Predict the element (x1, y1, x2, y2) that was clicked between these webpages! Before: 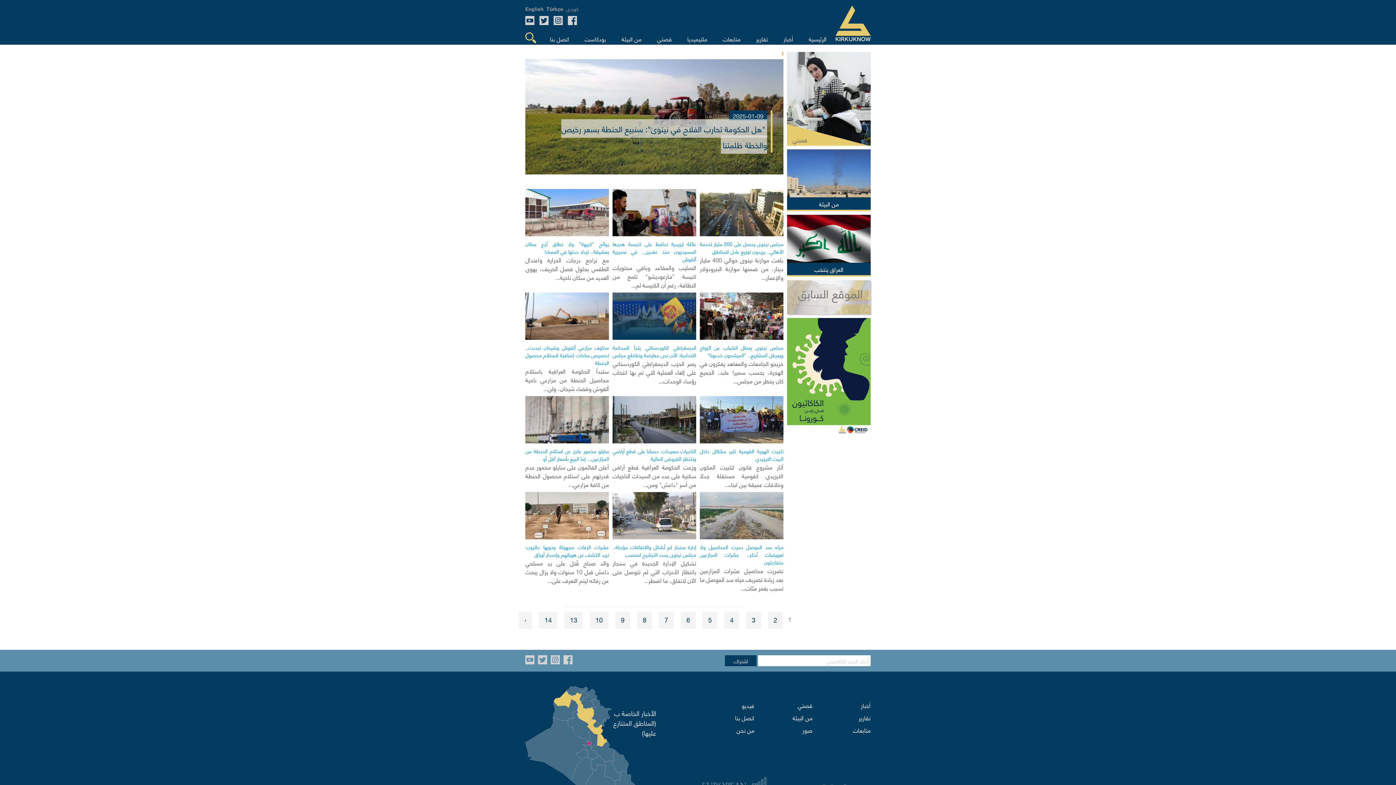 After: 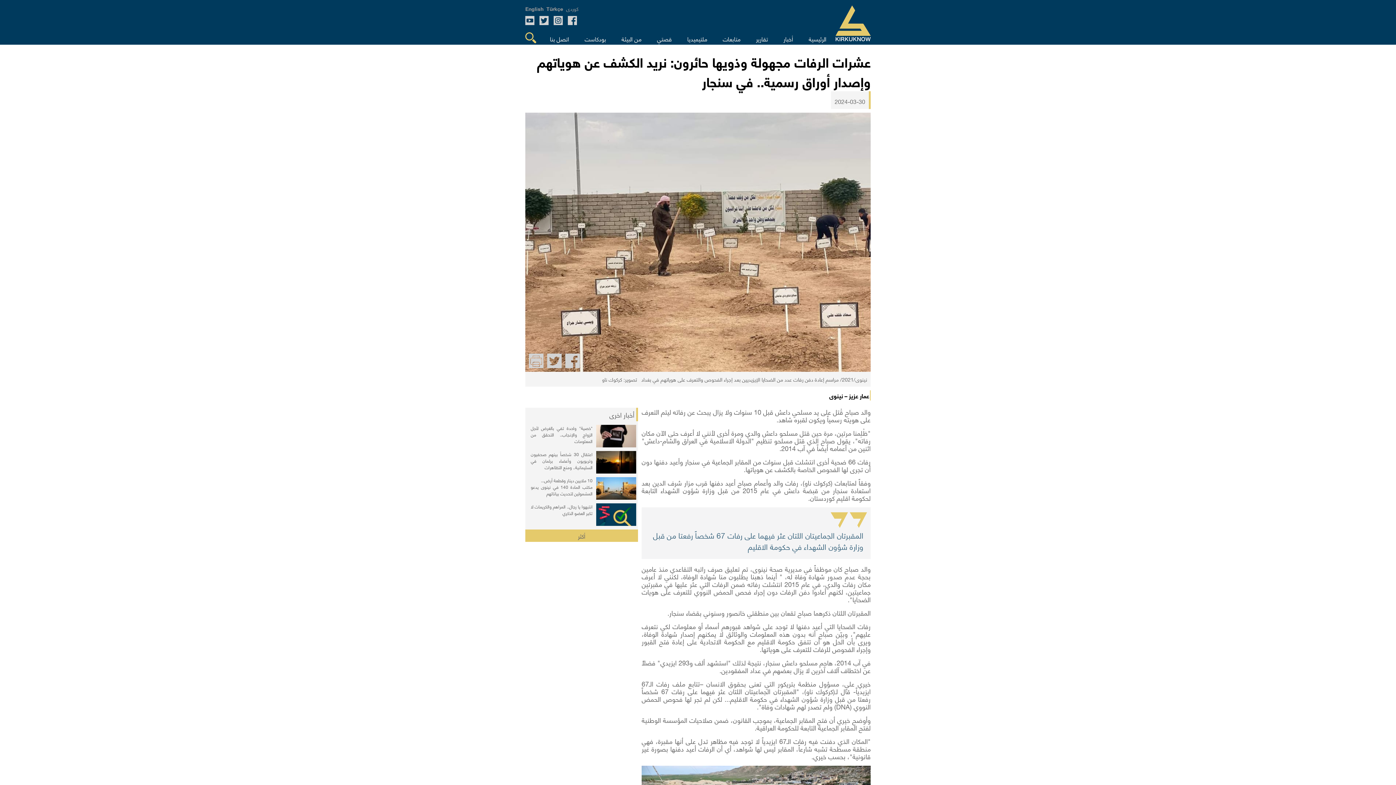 Action: bbox: (525, 492, 609, 539)